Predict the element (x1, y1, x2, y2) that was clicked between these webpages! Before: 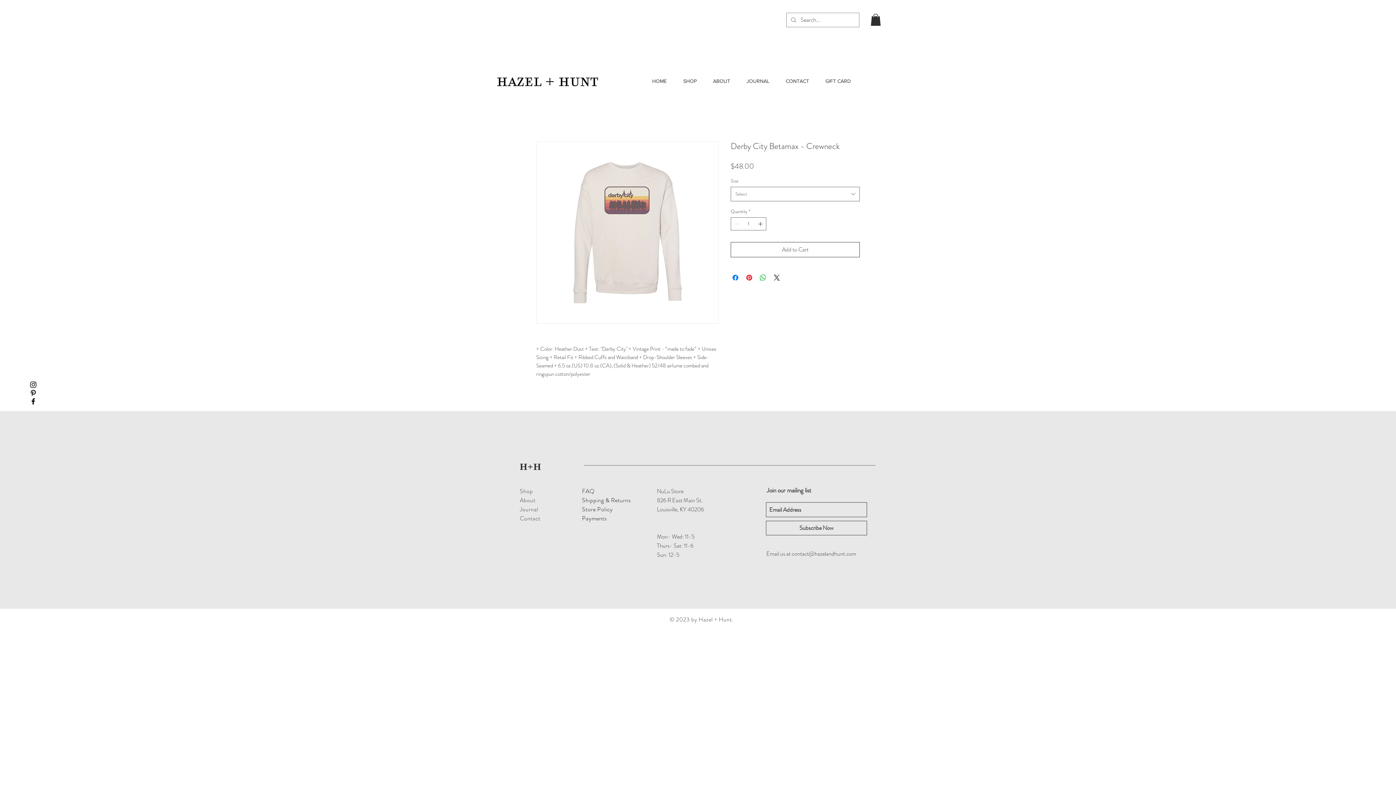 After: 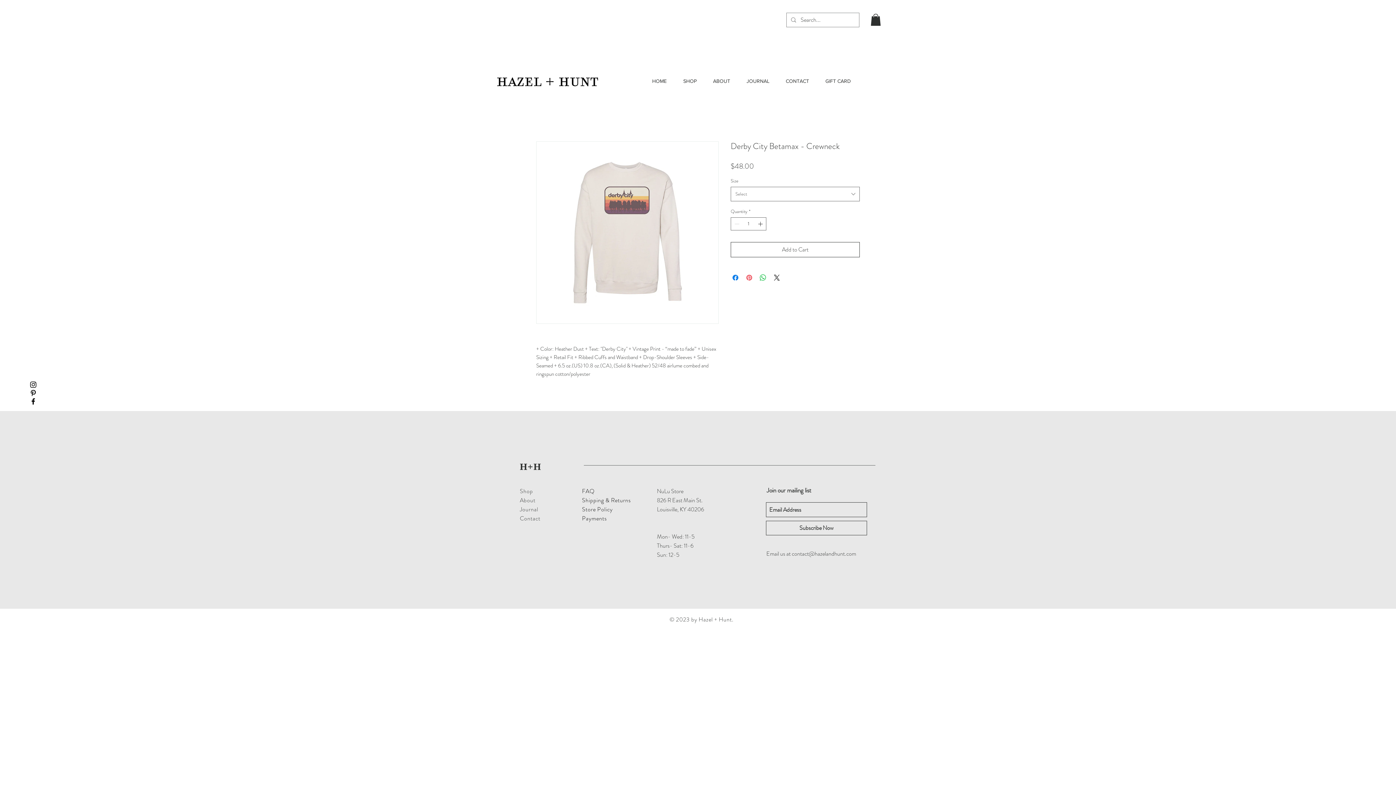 Action: label: Pin on Pinterest bbox: (745, 273, 753, 282)